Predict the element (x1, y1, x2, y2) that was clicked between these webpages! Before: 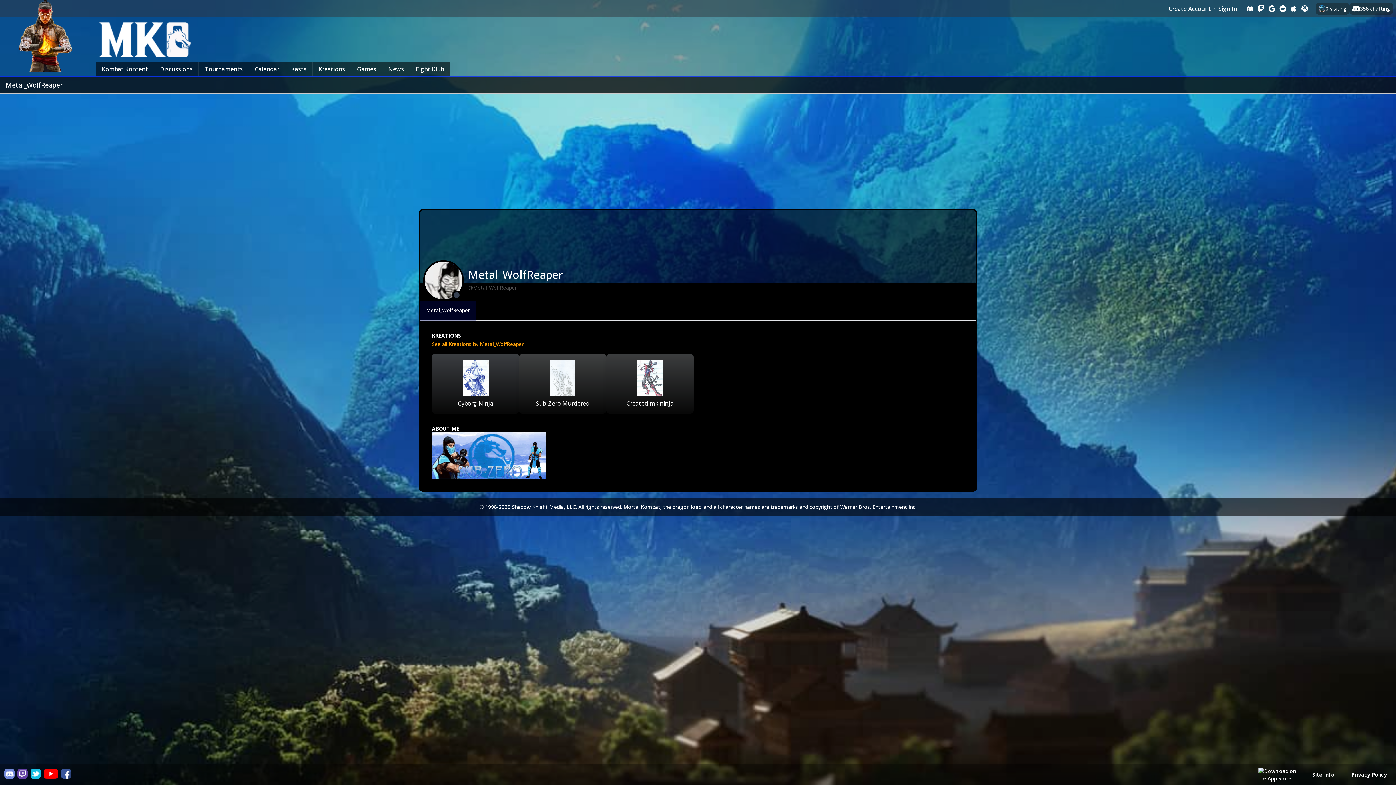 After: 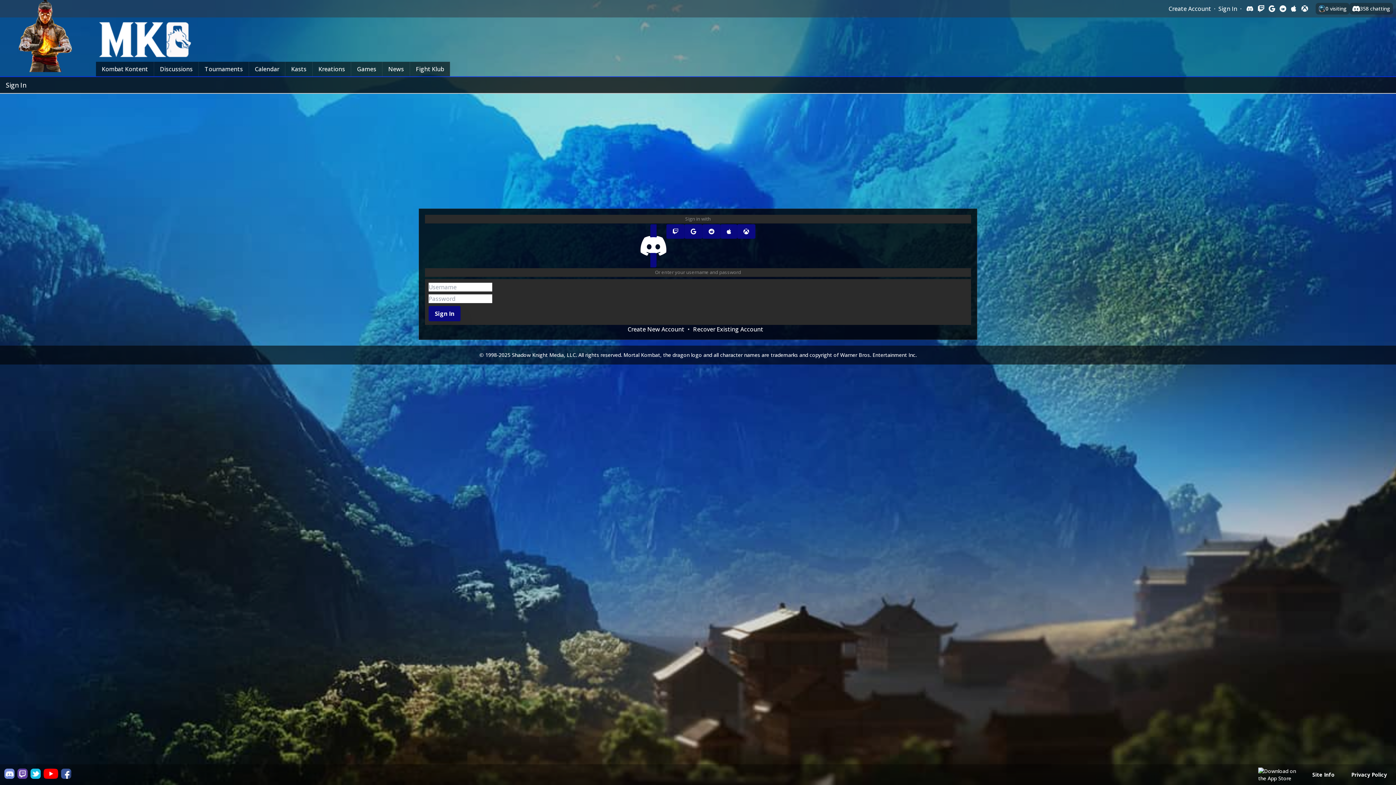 Action: bbox: (1218, 4, 1237, 13) label: Sign In